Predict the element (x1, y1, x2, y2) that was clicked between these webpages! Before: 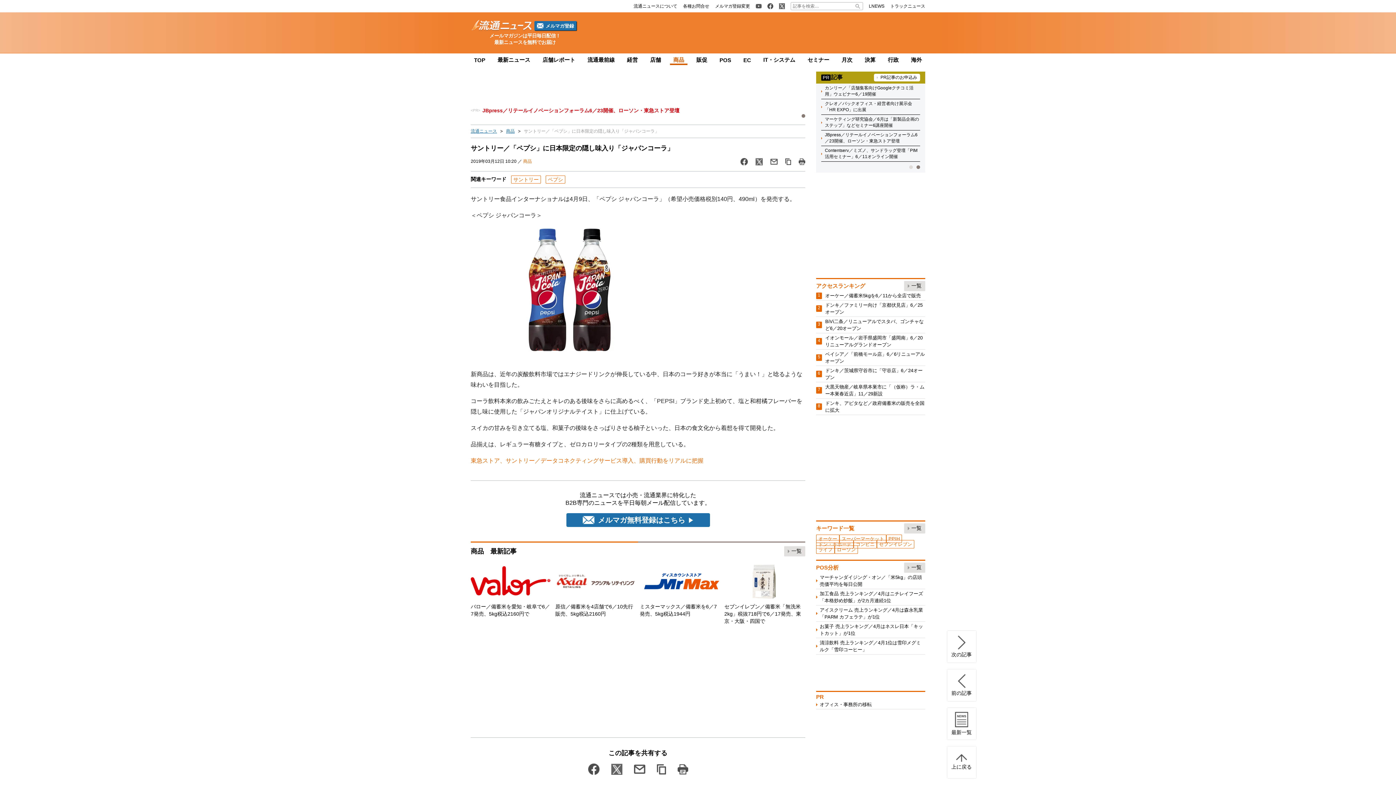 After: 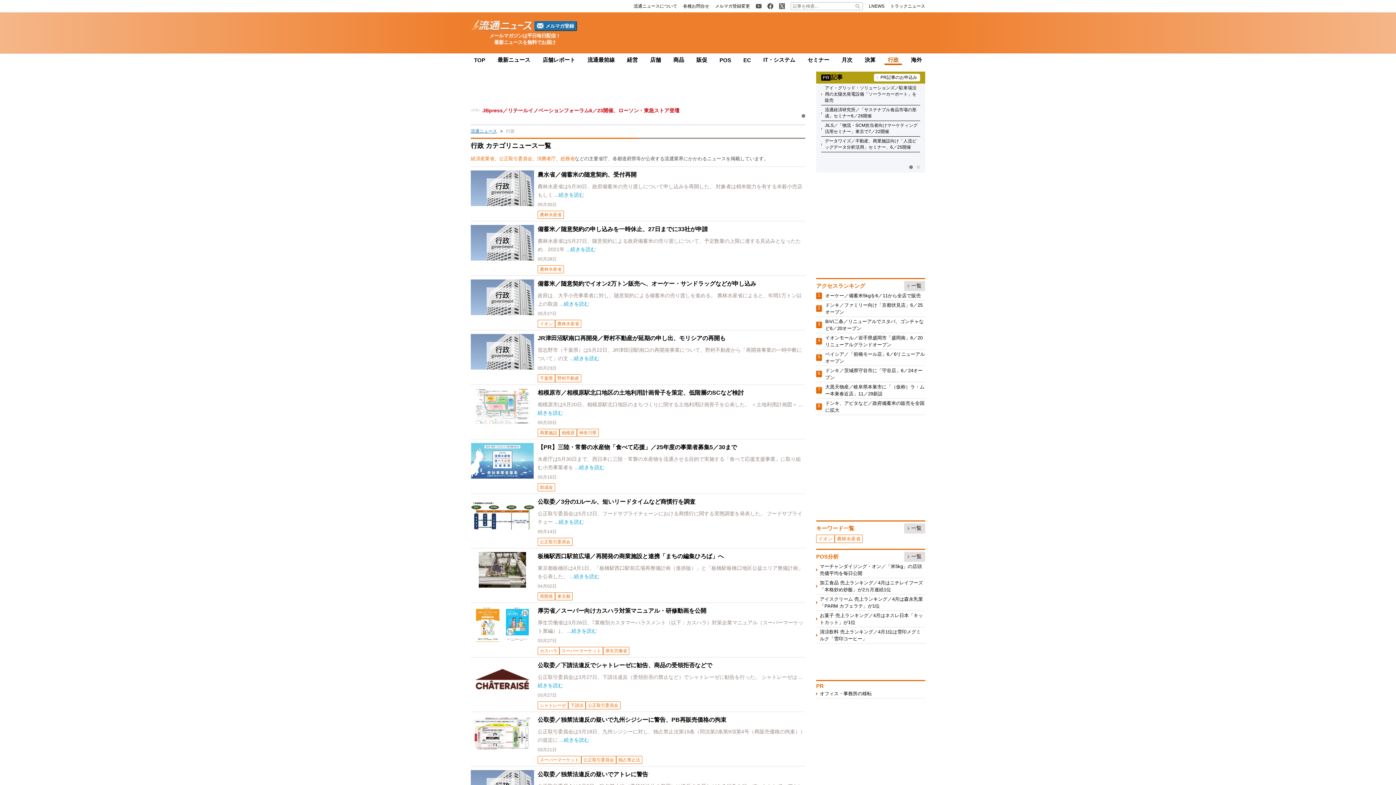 Action: label: 行政 bbox: (888, 56, 898, 62)